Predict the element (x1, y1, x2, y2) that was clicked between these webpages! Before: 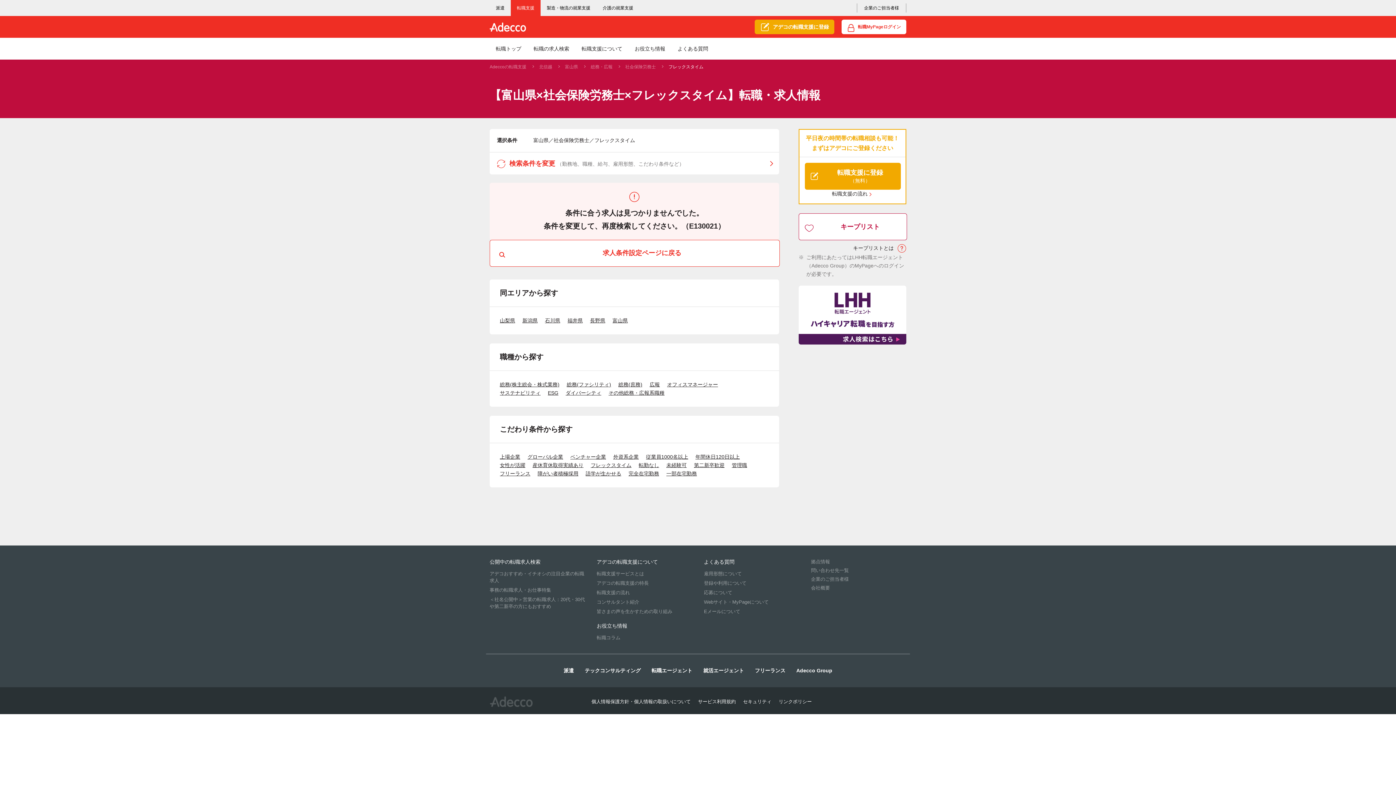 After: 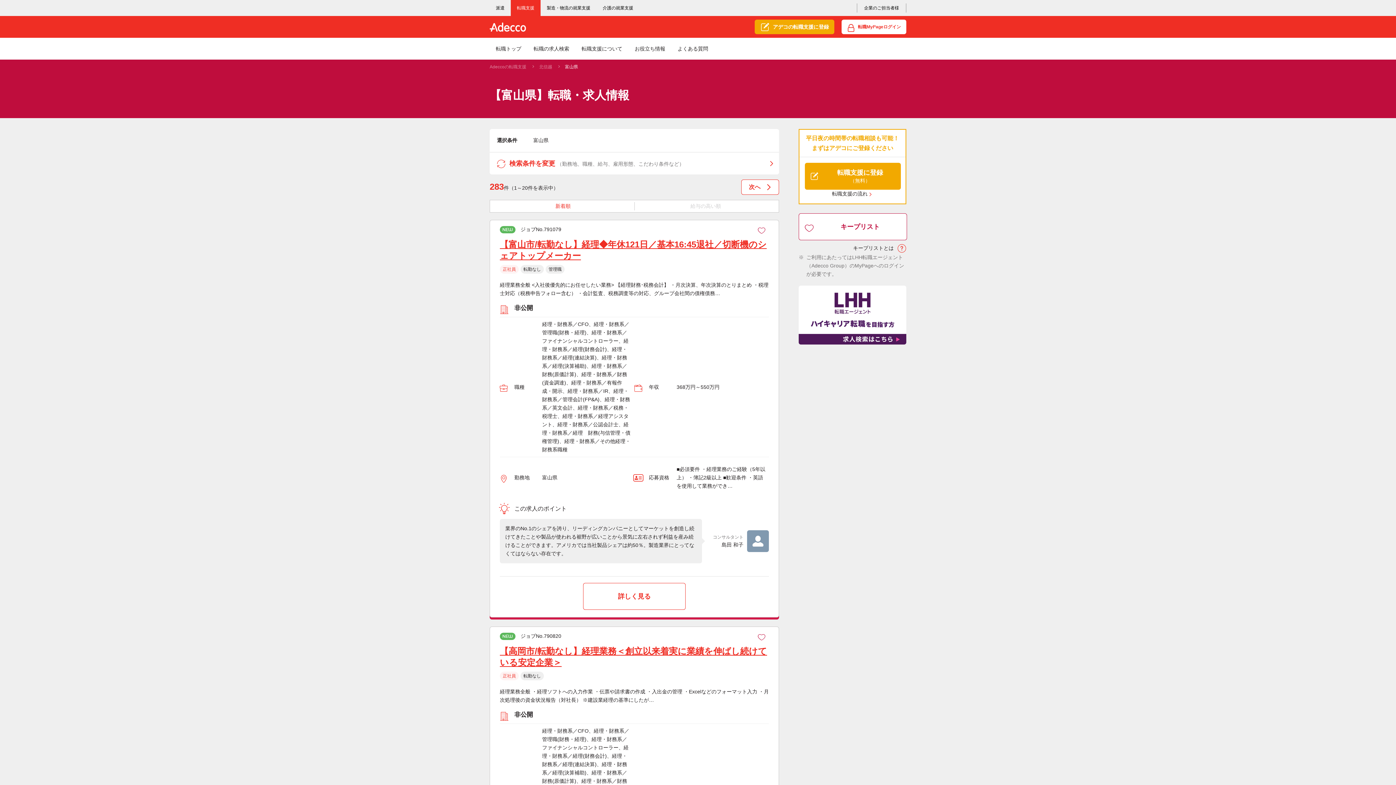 Action: label: 富山県 bbox: (612, 317, 628, 323)